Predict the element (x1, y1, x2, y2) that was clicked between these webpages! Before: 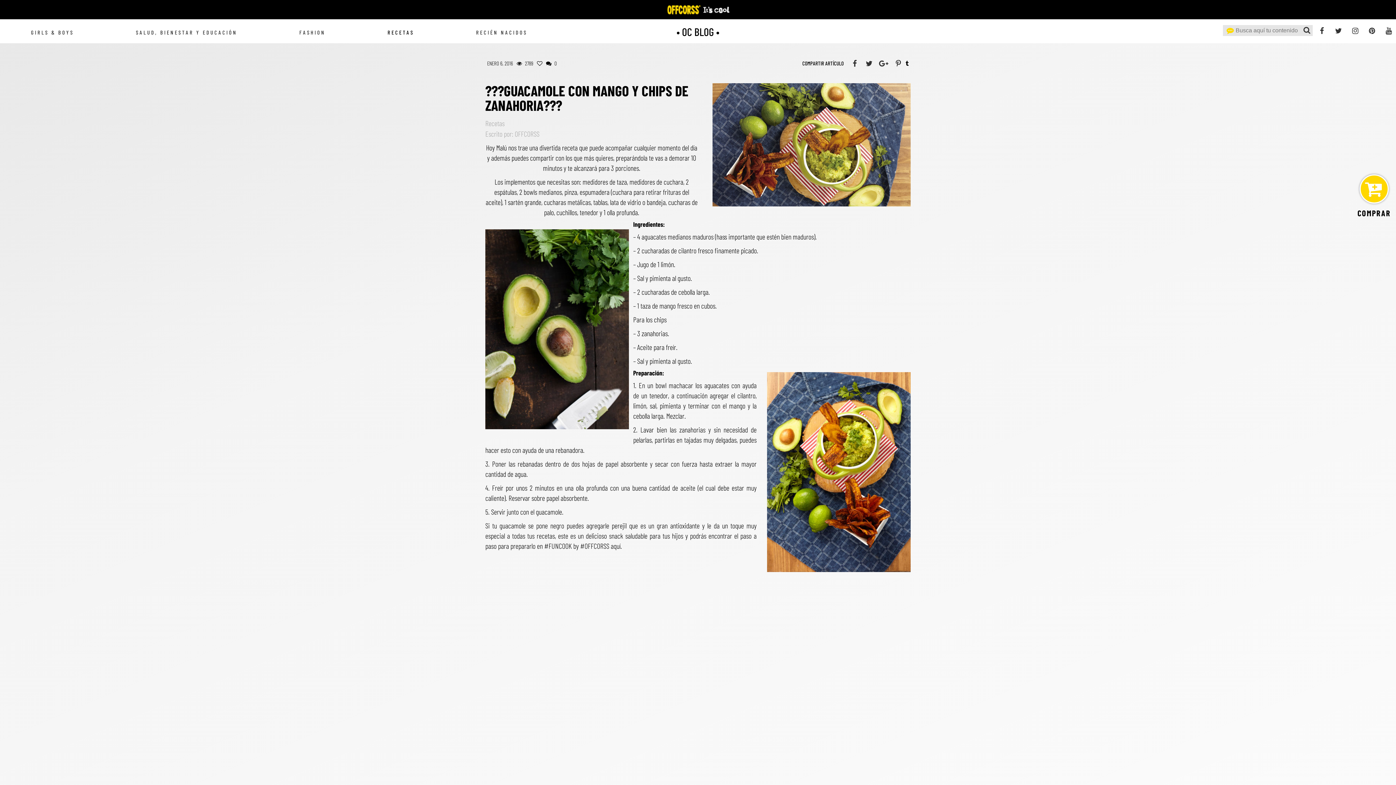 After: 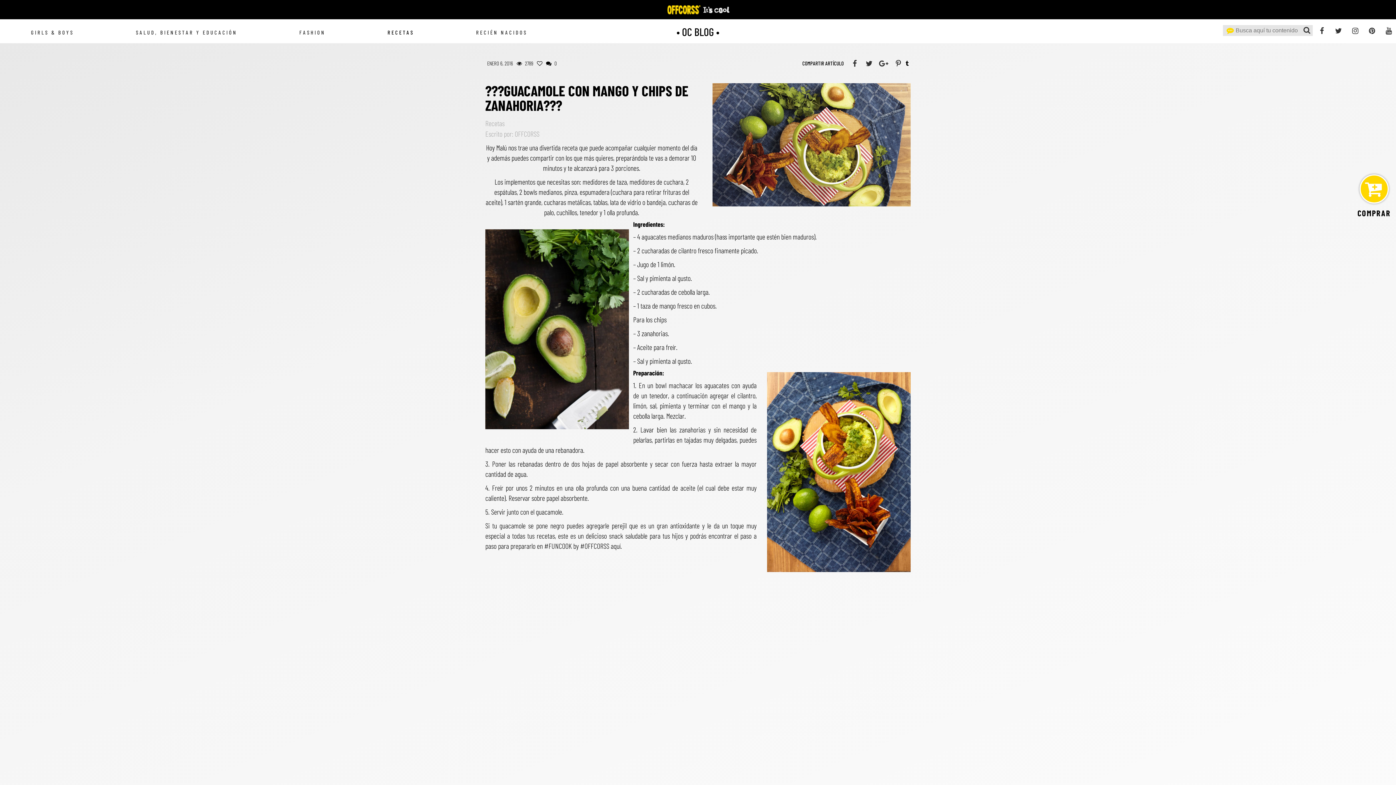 Action: bbox: (905, 59, 909, 67)